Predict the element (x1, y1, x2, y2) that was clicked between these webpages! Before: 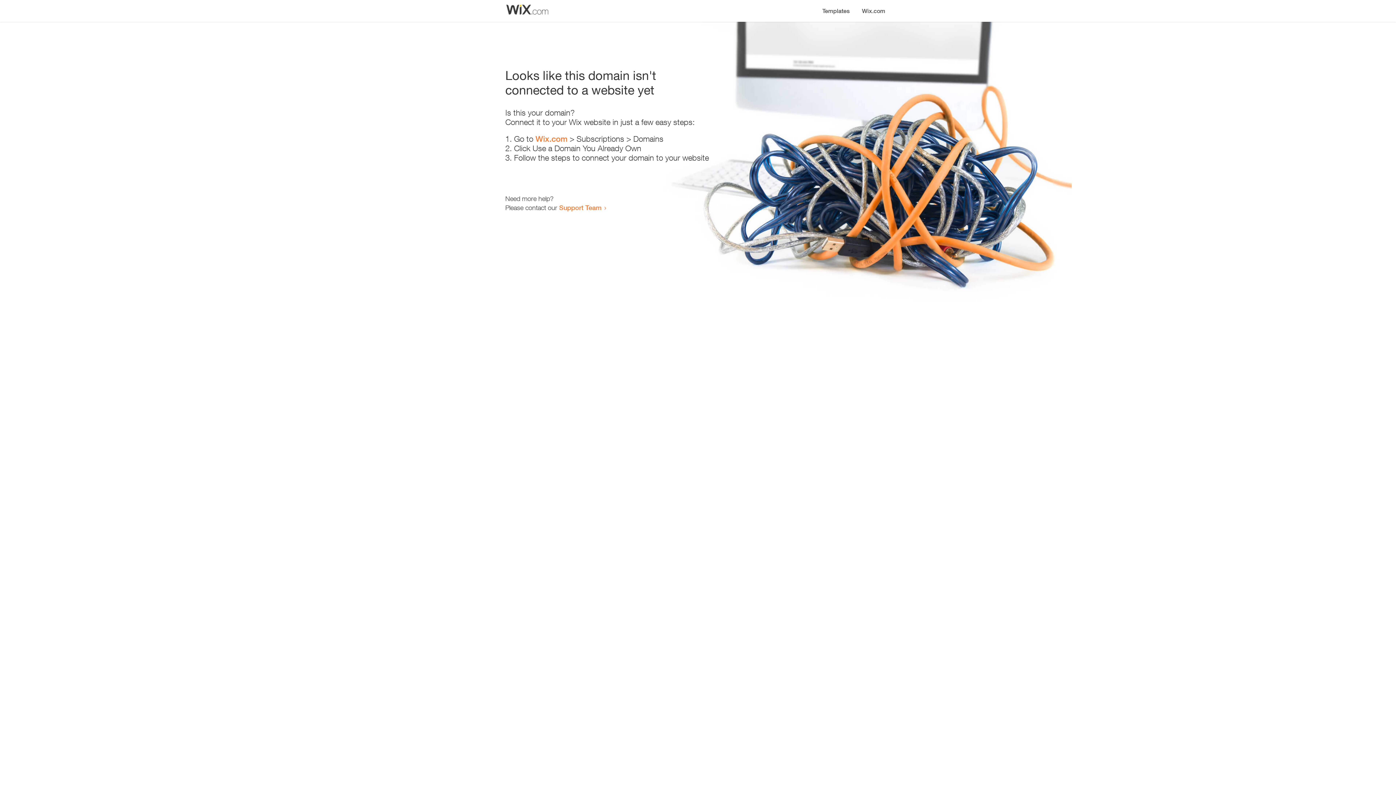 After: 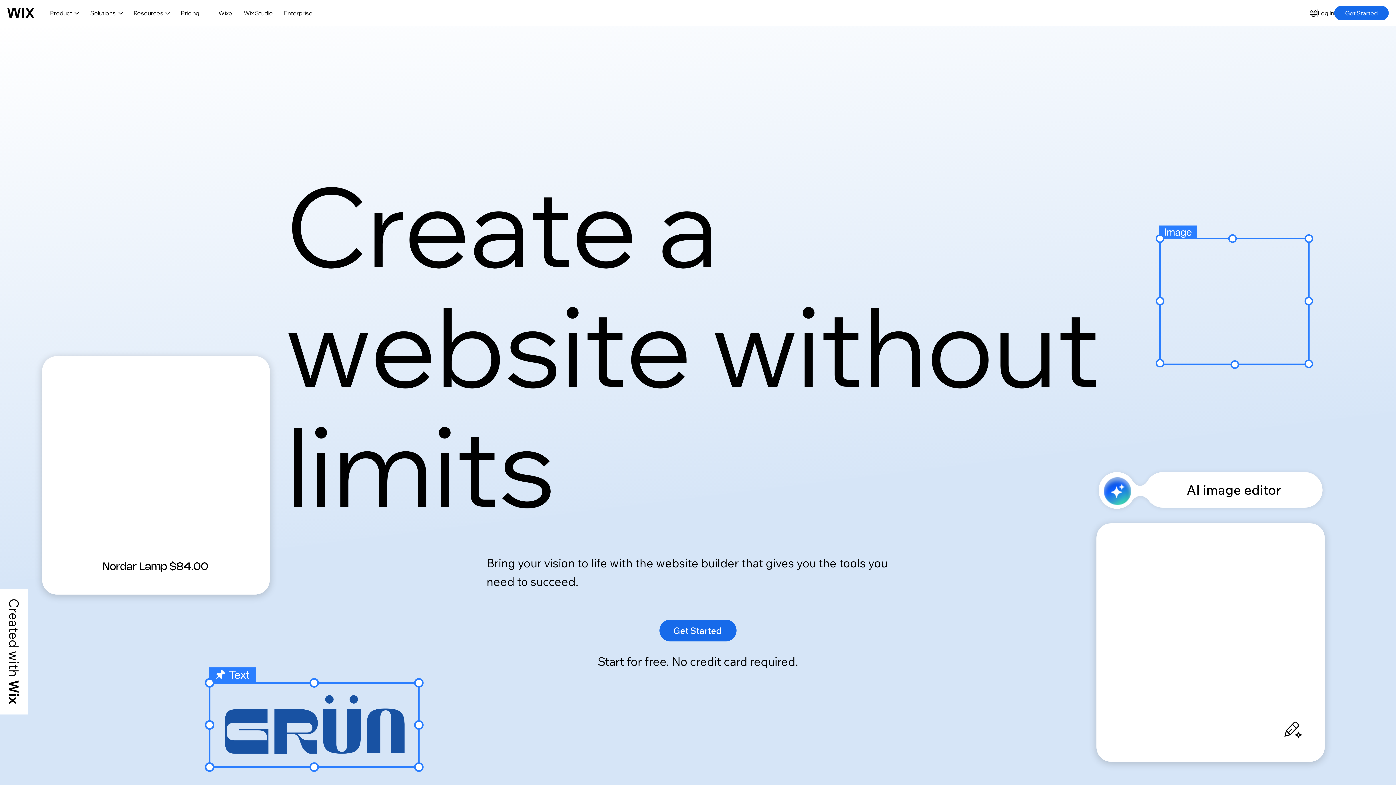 Action: label: Wix.com bbox: (535, 134, 567, 143)